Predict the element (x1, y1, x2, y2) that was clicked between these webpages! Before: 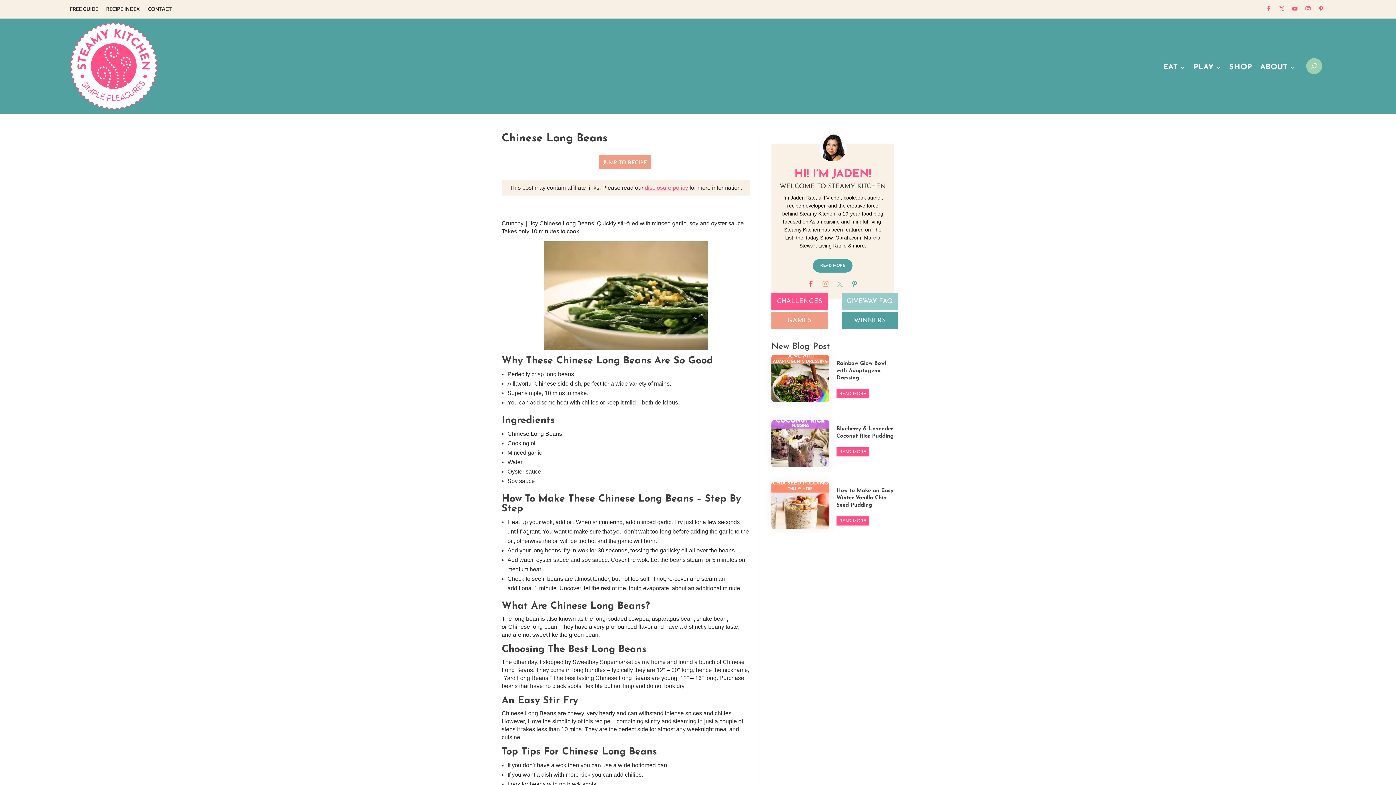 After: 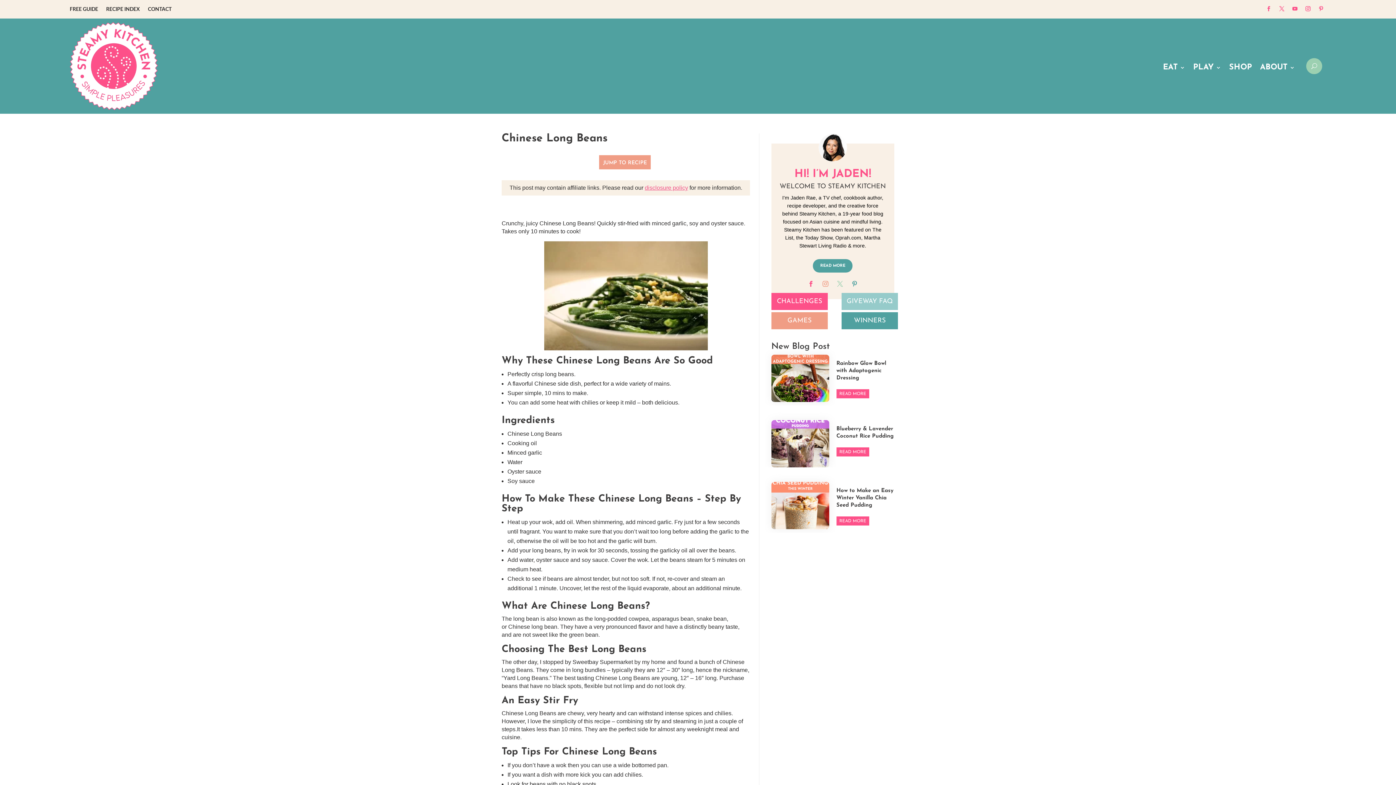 Action: bbox: (819, 278, 831, 289)